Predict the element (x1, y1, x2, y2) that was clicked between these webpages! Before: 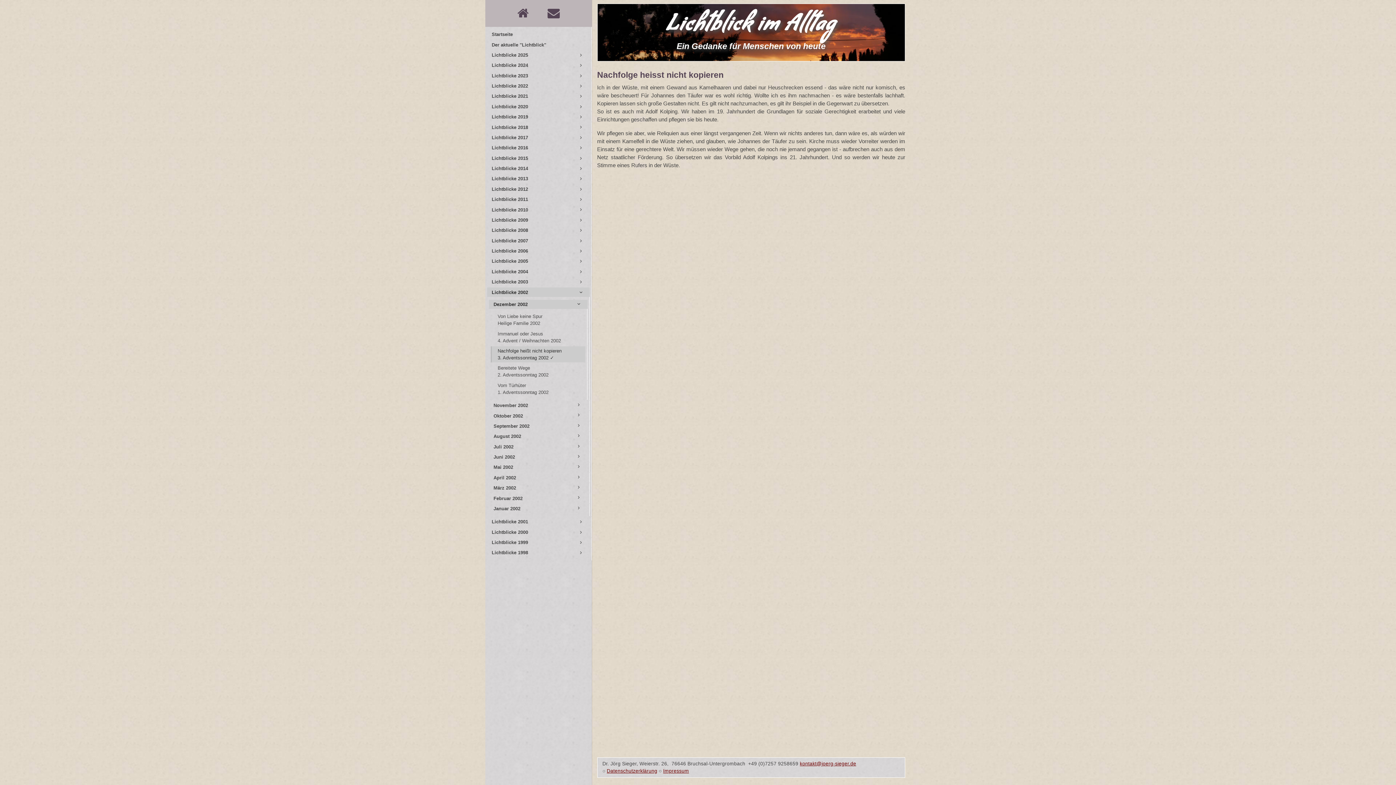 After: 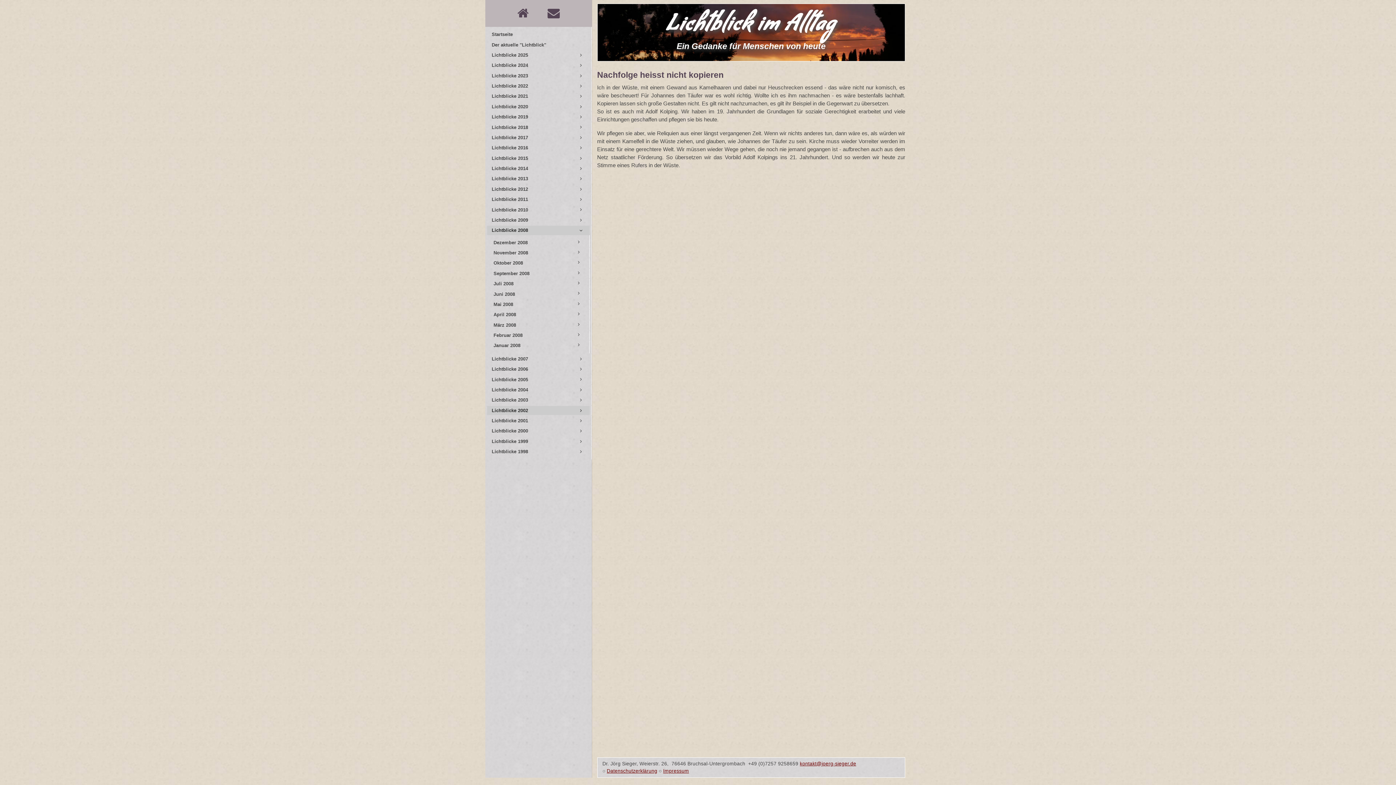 Action: bbox: (487, 225, 589, 235) label: Lichtblicke 2008